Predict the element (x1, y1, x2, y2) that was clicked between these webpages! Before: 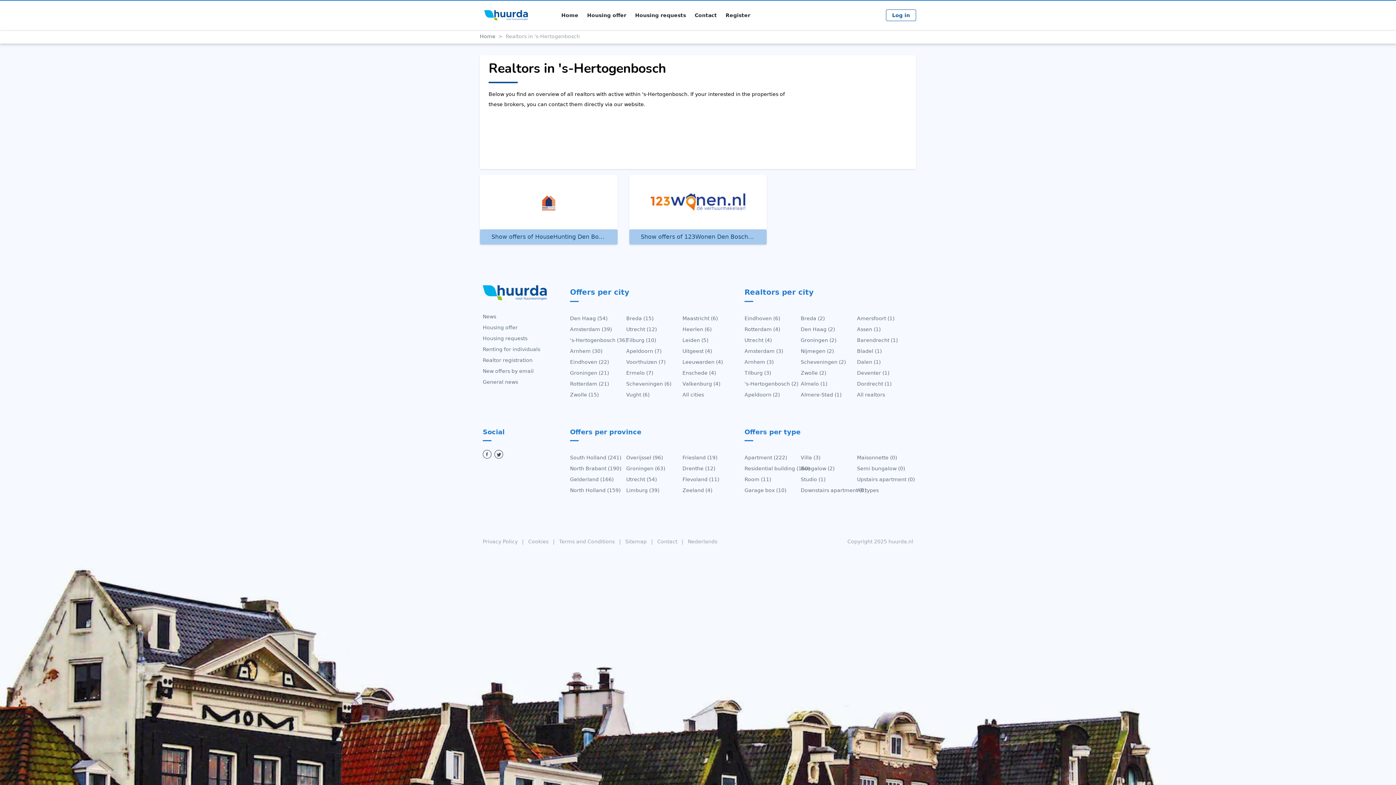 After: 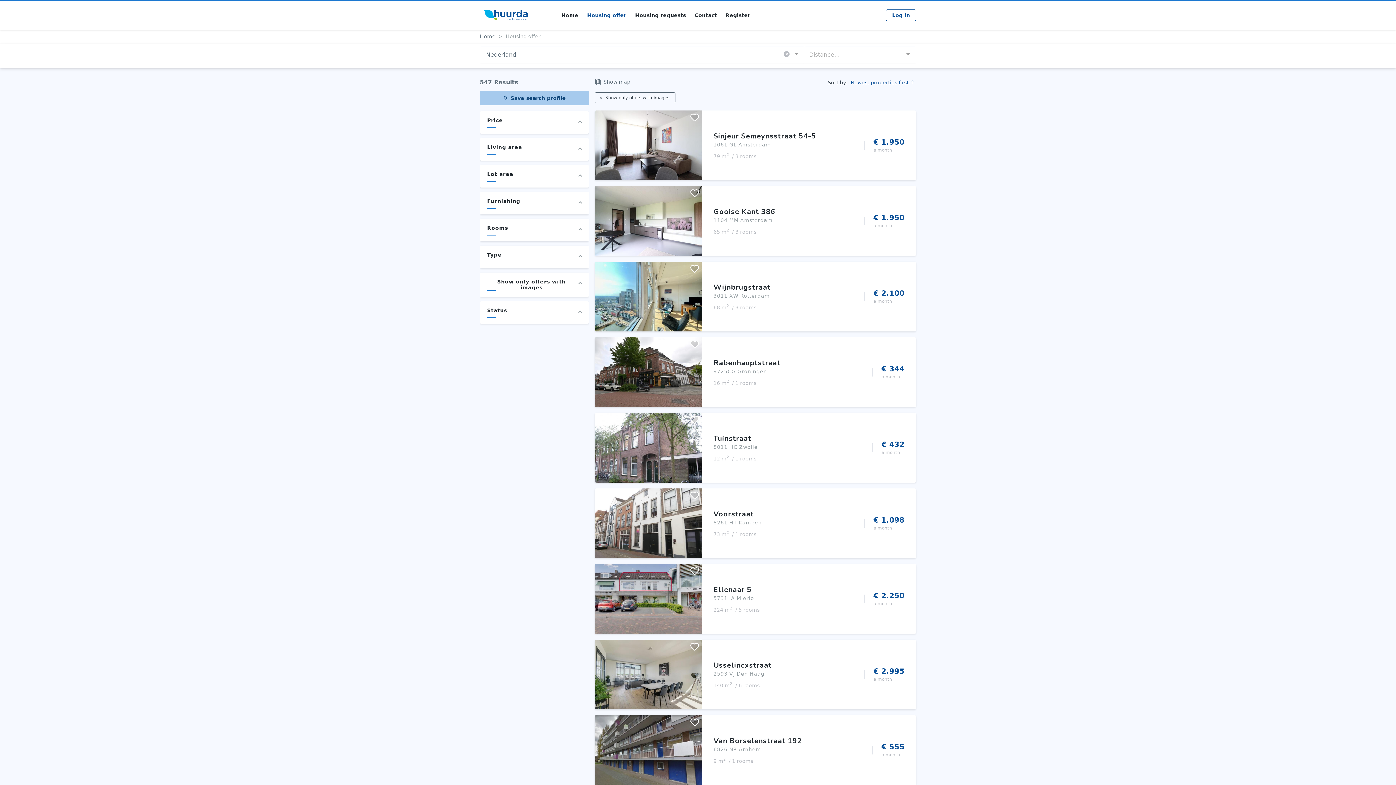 Action: bbox: (587, 12, 626, 18) label: Housing offer